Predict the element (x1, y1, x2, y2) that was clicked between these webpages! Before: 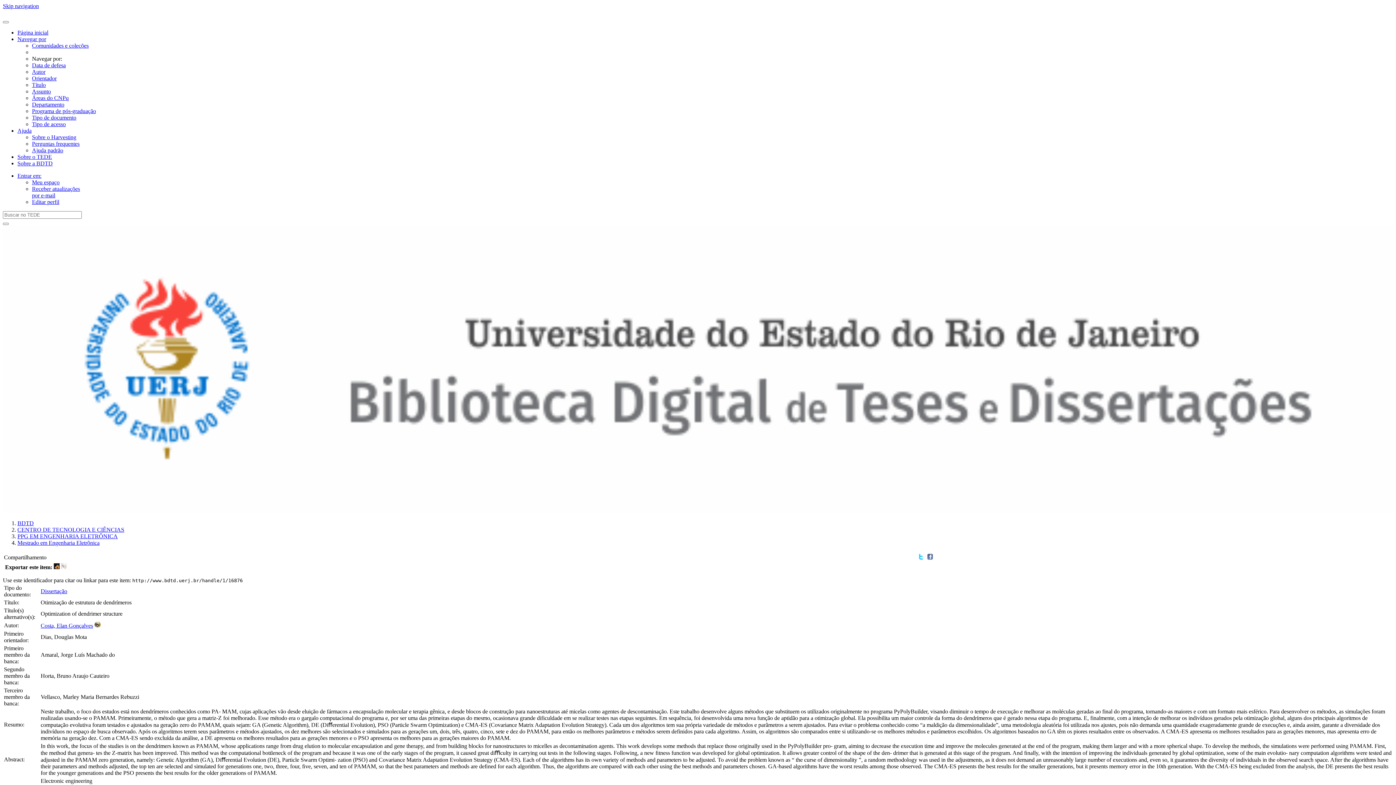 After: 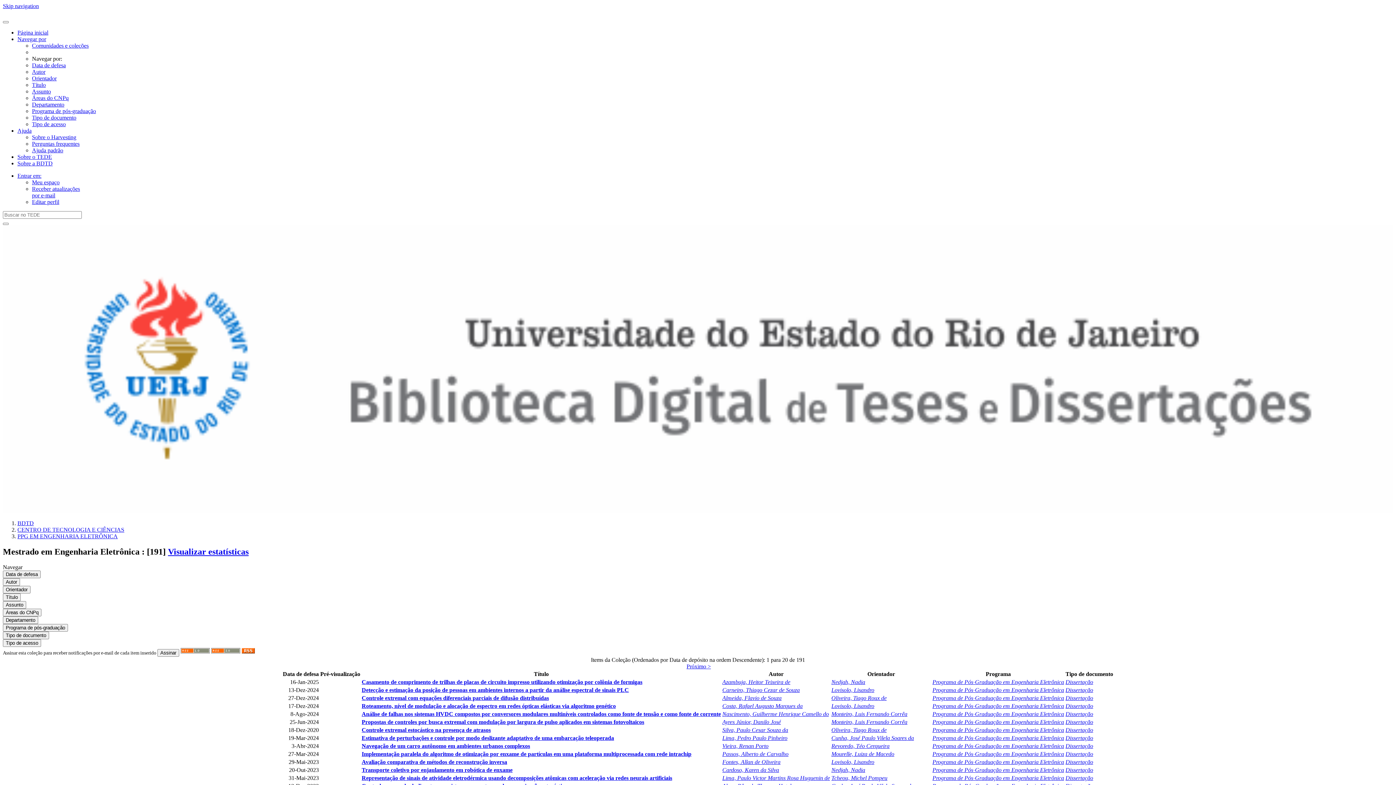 Action: label: Mestrado em Engenharia Eletrônica bbox: (17, 539, 99, 546)